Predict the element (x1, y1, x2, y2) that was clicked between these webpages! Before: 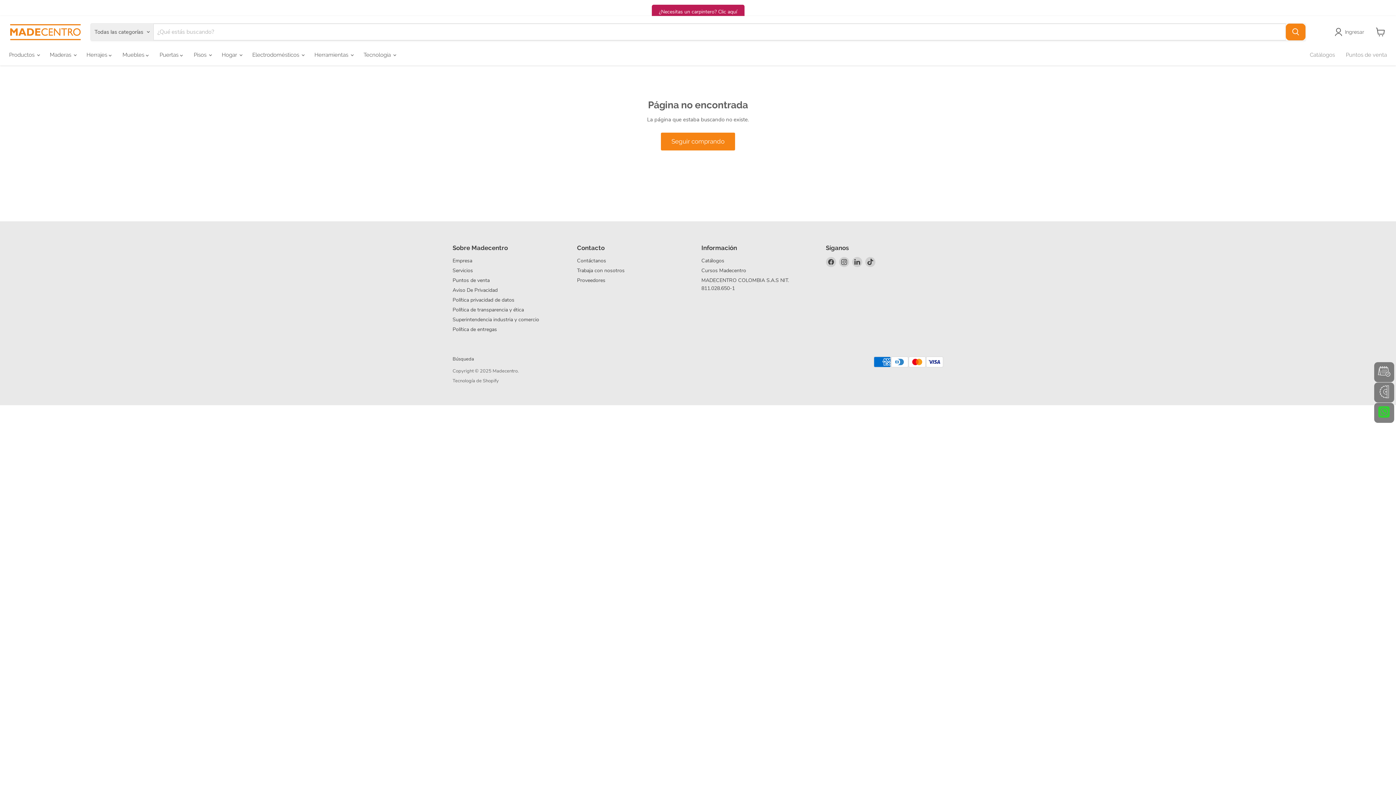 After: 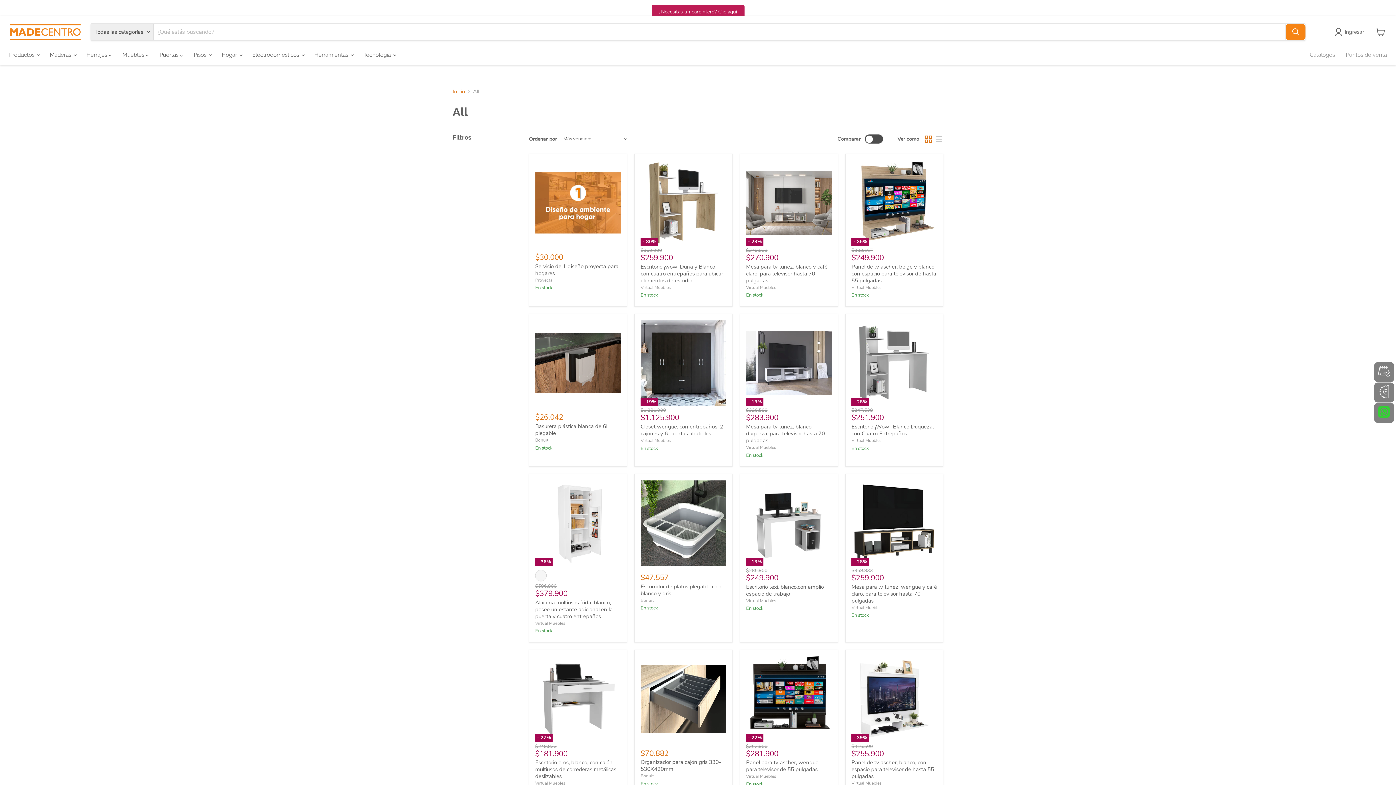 Action: label: Seguir comprando bbox: (661, 132, 735, 150)